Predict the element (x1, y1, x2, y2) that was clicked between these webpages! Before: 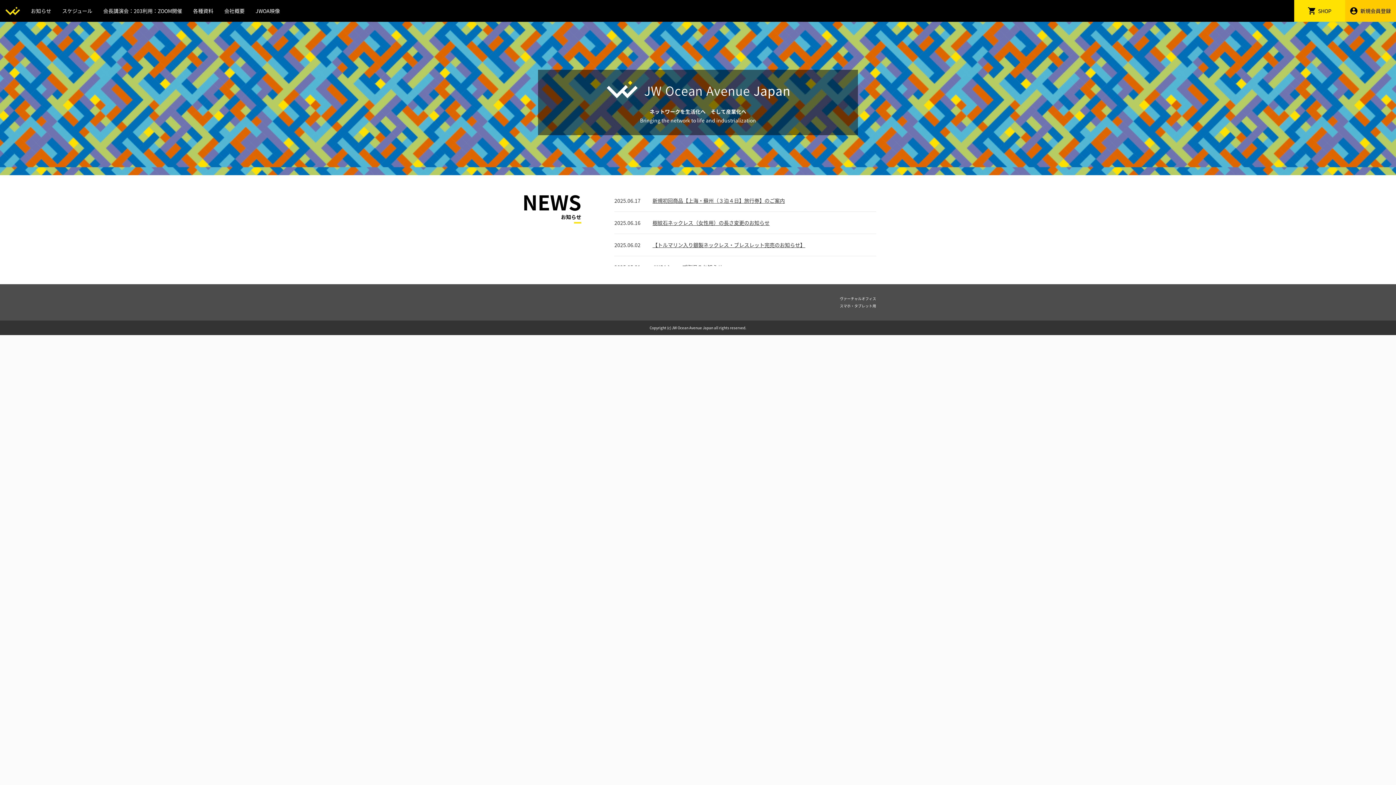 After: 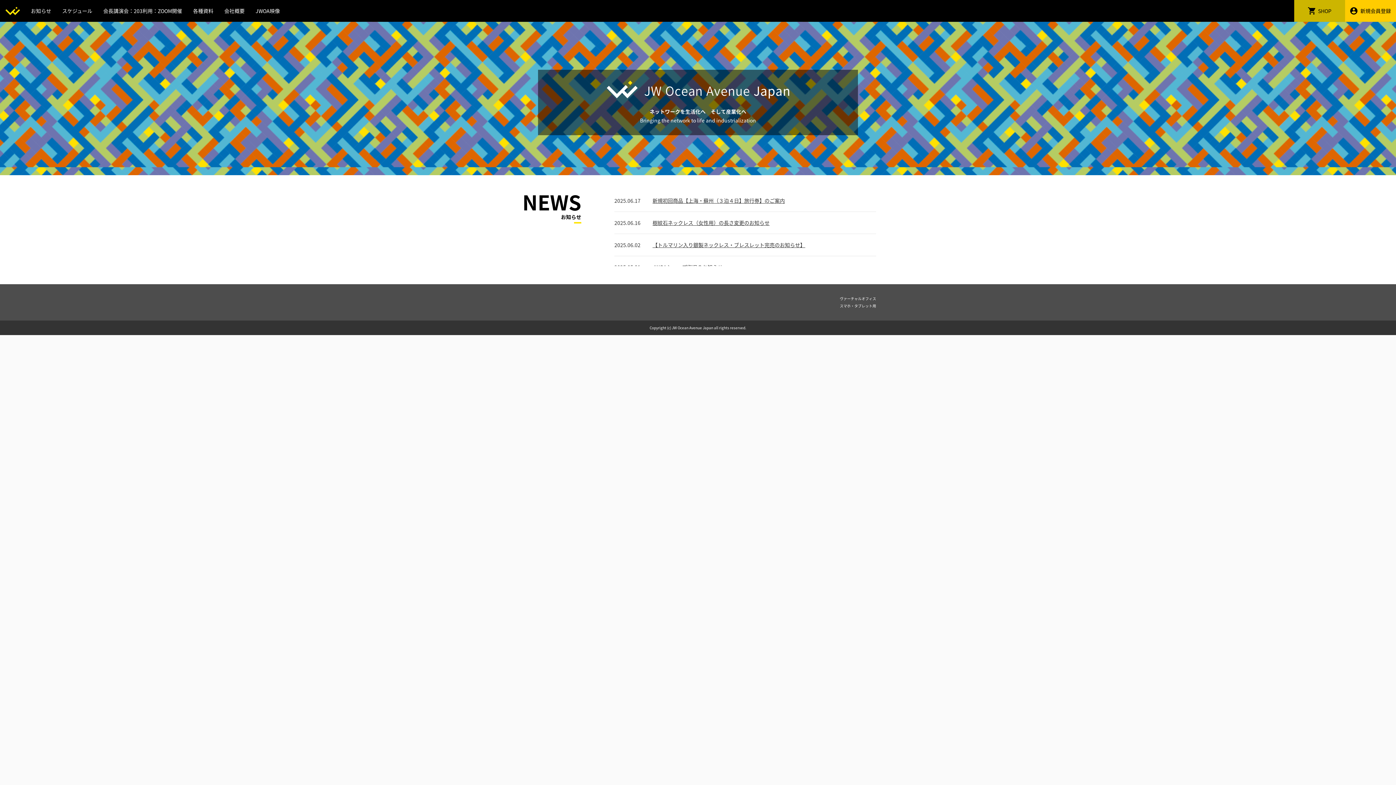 Action: bbox: (1294, 0, 1345, 21) label: SHOP